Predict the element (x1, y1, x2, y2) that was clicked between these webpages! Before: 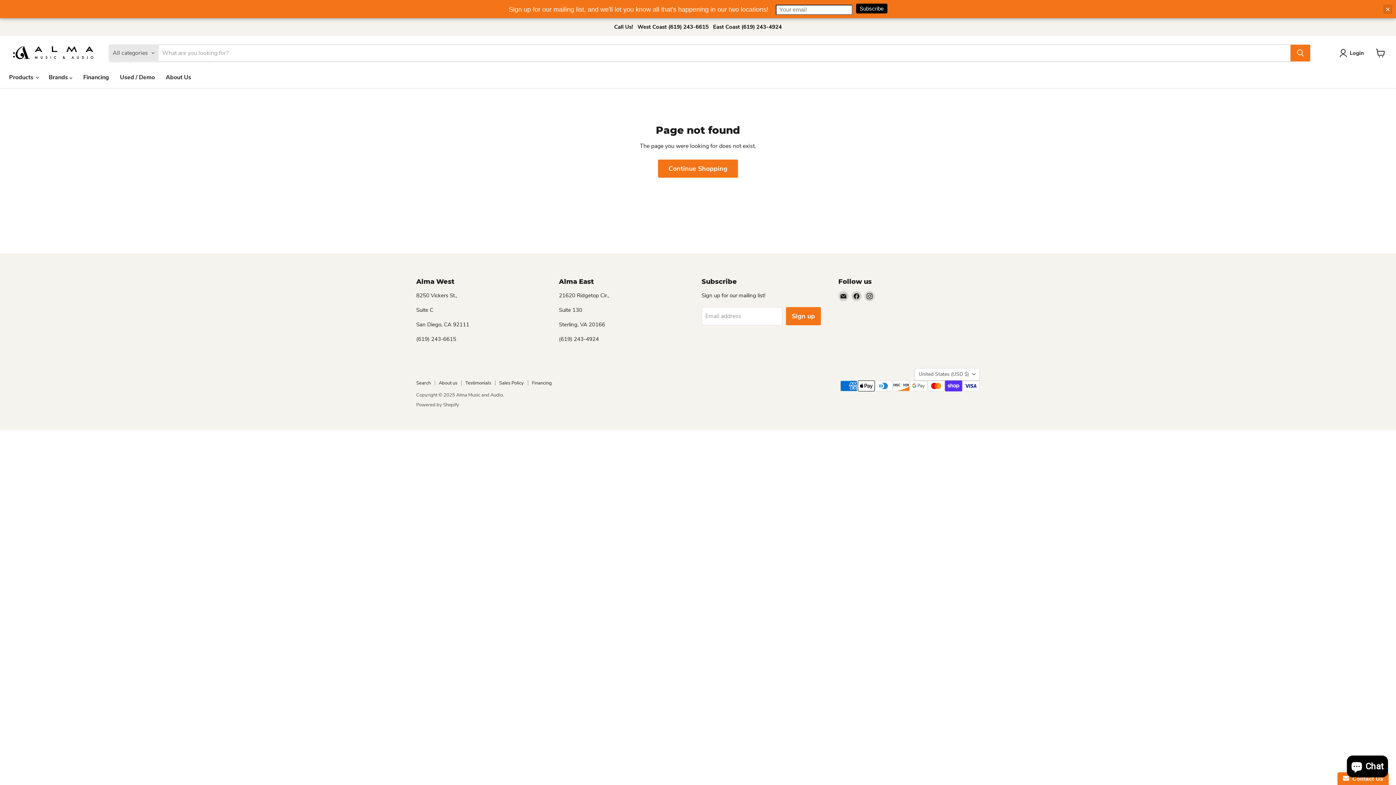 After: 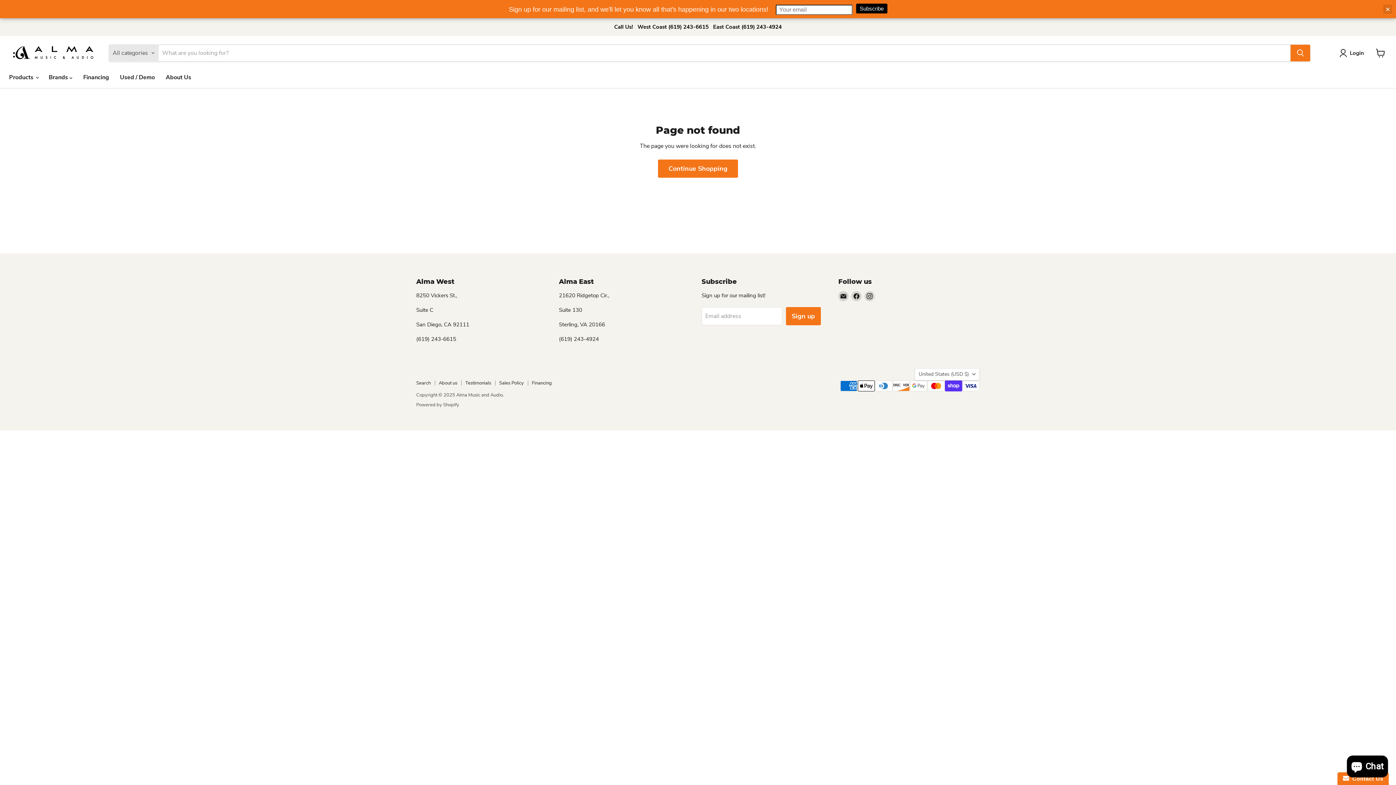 Action: label: Subscribe bbox: (856, 3, 887, 13)